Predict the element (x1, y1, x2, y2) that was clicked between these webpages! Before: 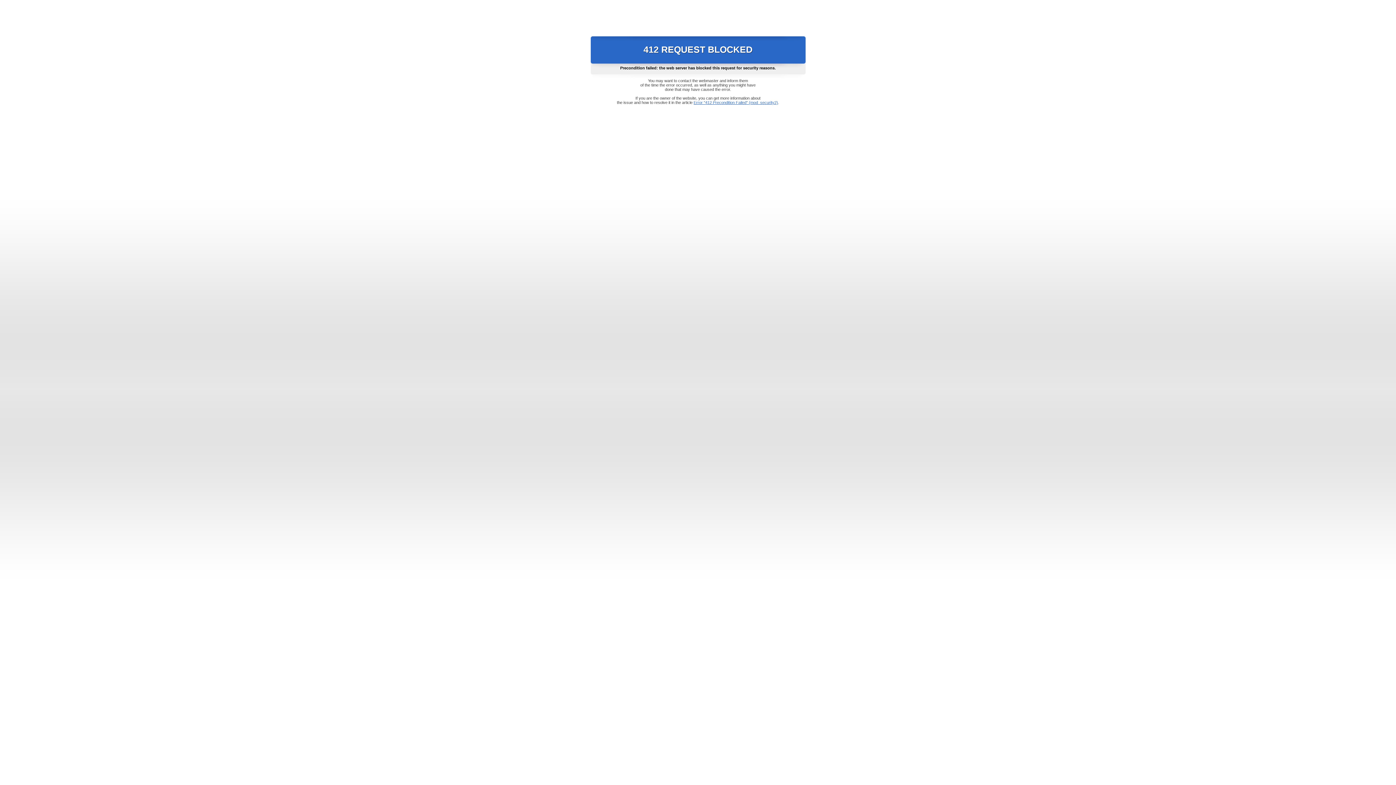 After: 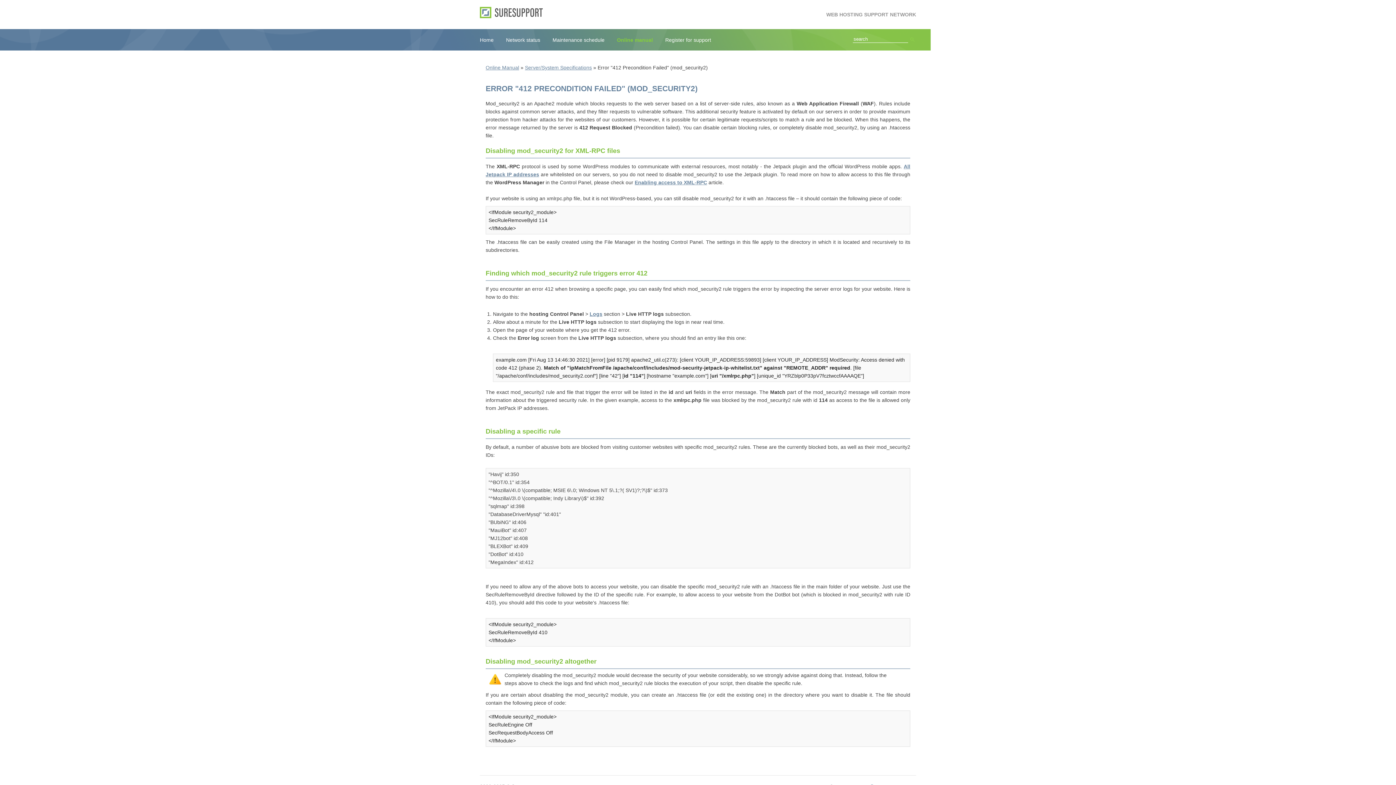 Action: bbox: (693, 100, 778, 104) label: Error "412 Precondition Failed" (mod_security2)